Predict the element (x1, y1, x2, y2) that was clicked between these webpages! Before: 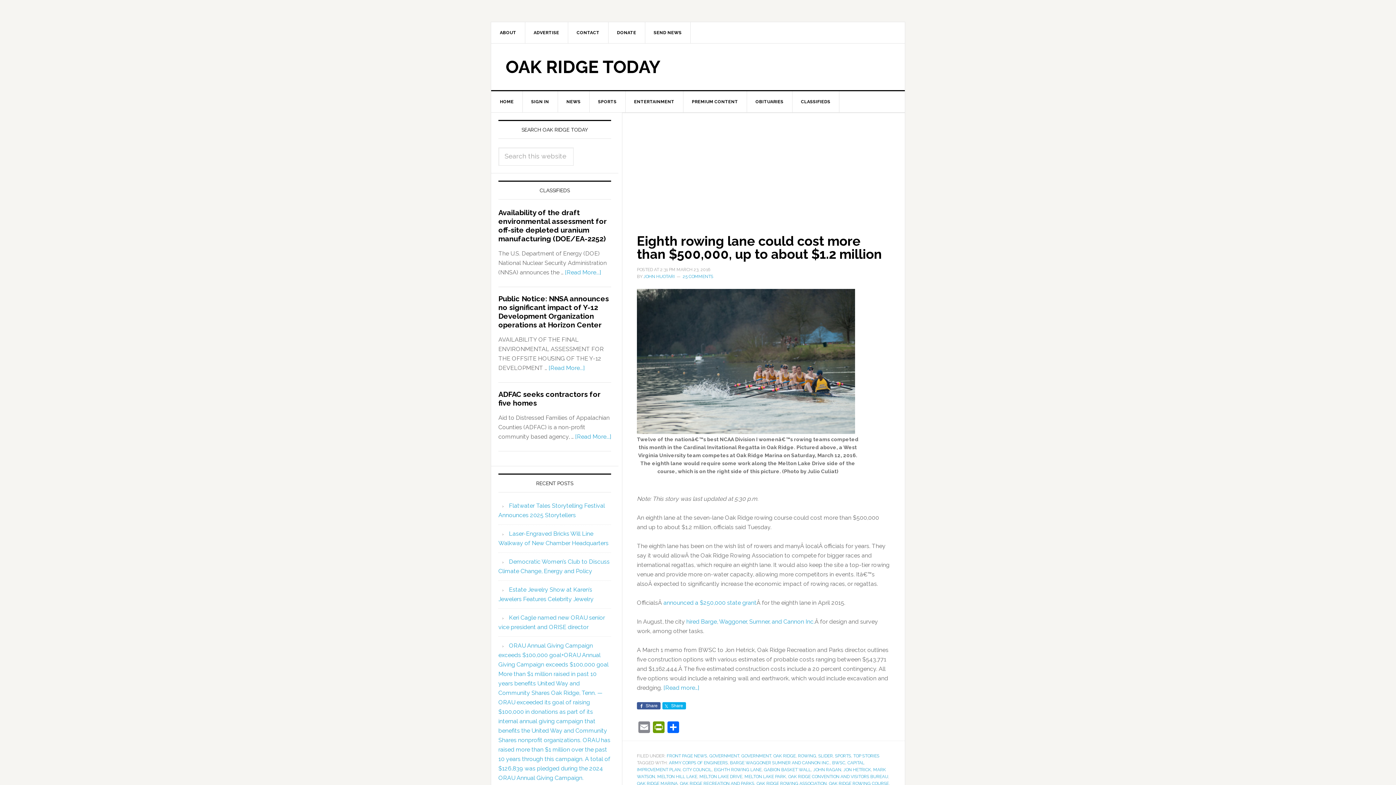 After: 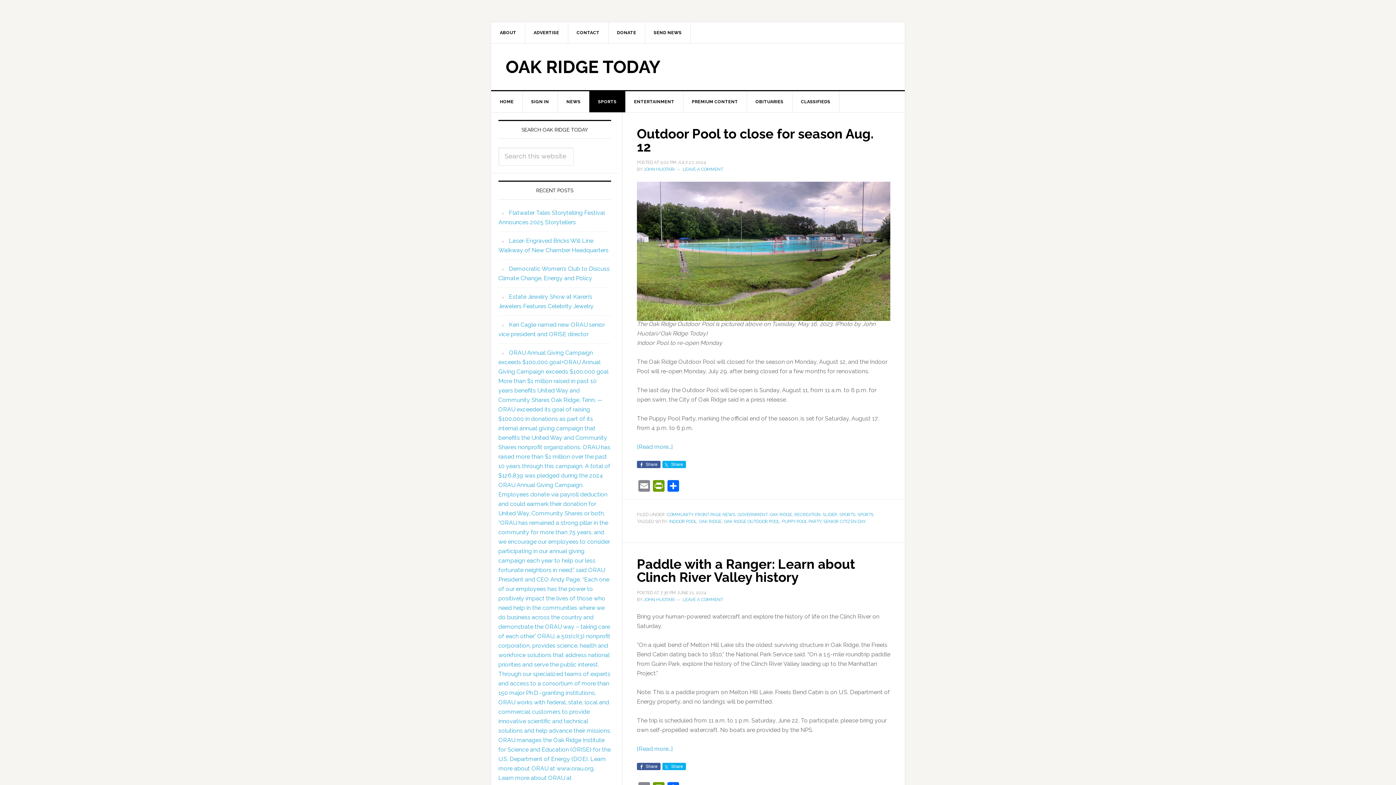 Action: label: SPORTS bbox: (589, 91, 625, 112)